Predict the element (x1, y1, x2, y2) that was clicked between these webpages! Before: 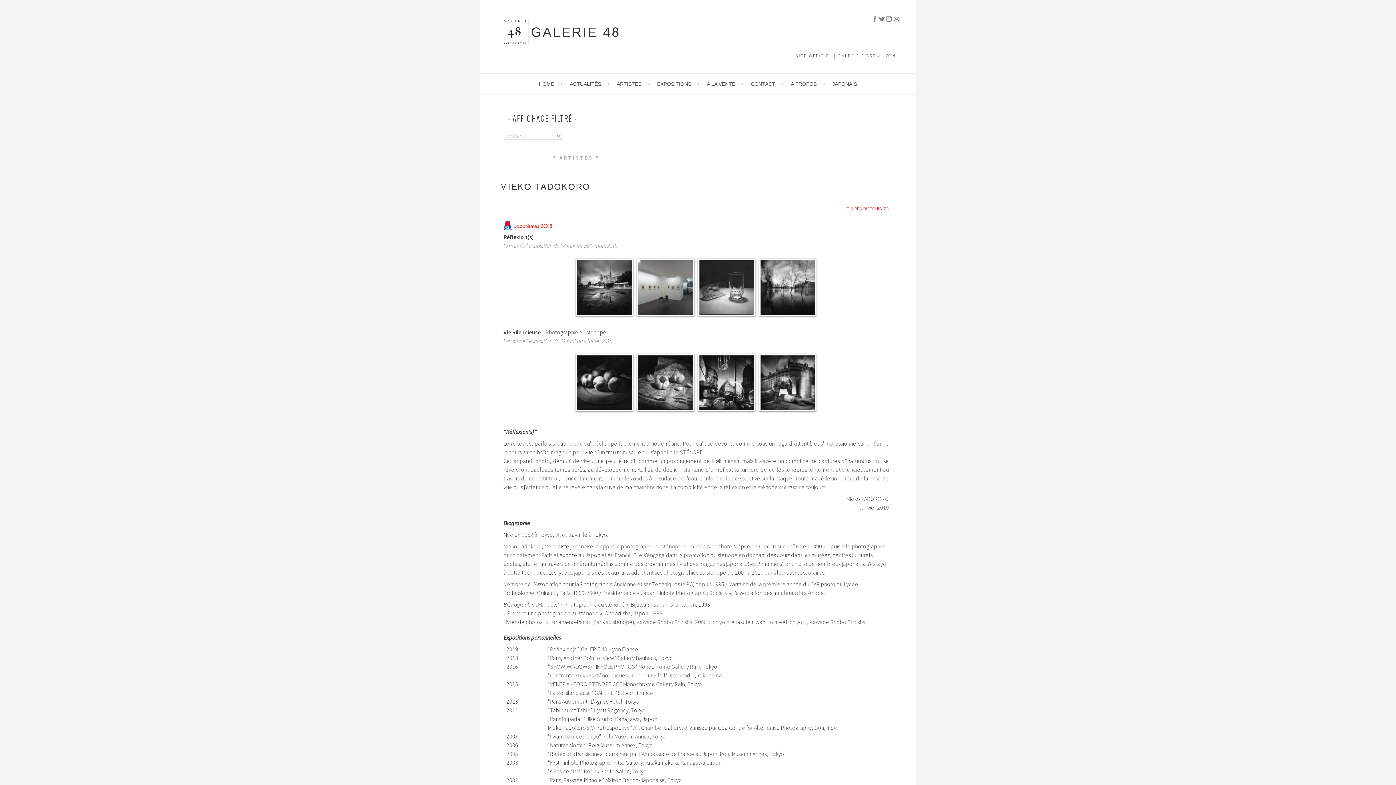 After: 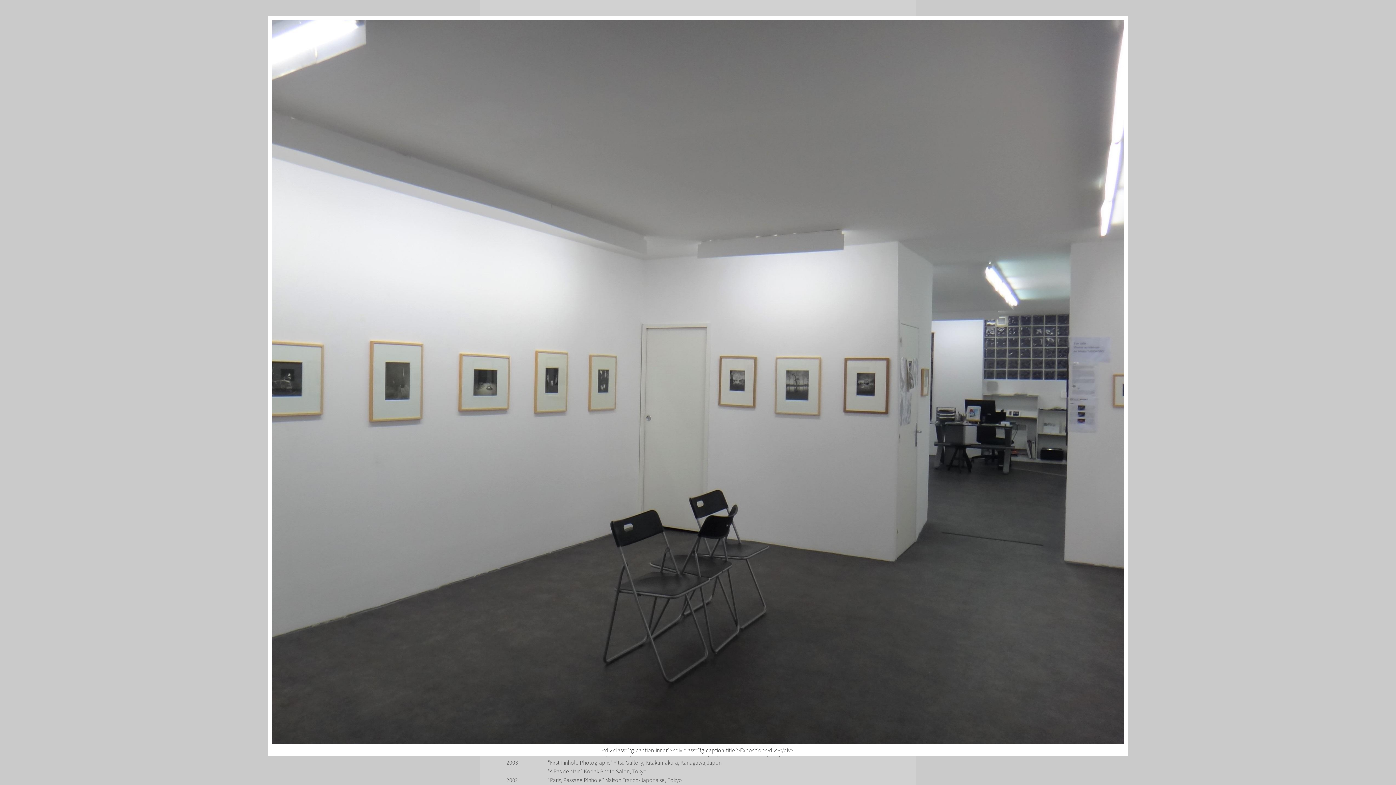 Action: bbox: (638, 260, 693, 315)